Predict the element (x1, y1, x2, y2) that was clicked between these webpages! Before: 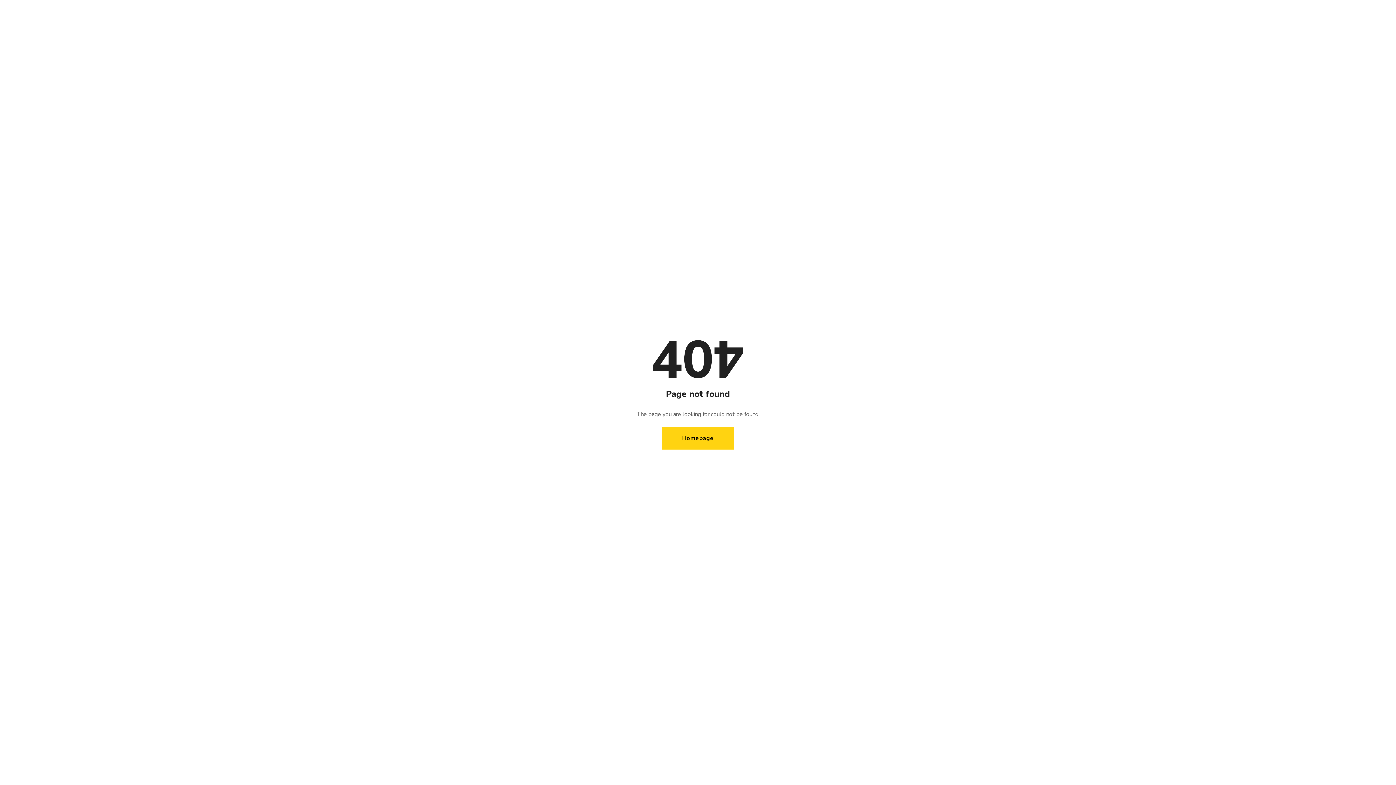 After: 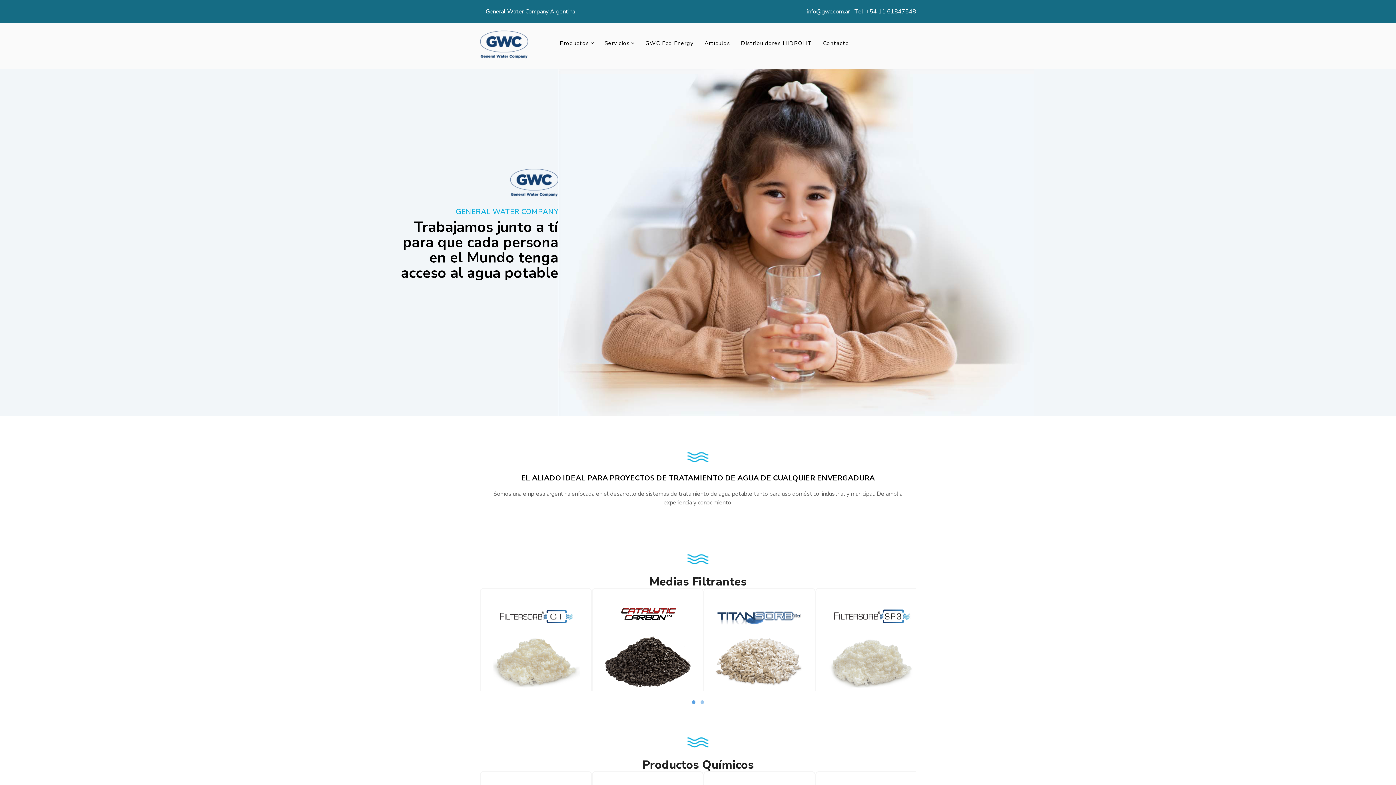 Action: bbox: (661, 427, 734, 449) label: Homepage